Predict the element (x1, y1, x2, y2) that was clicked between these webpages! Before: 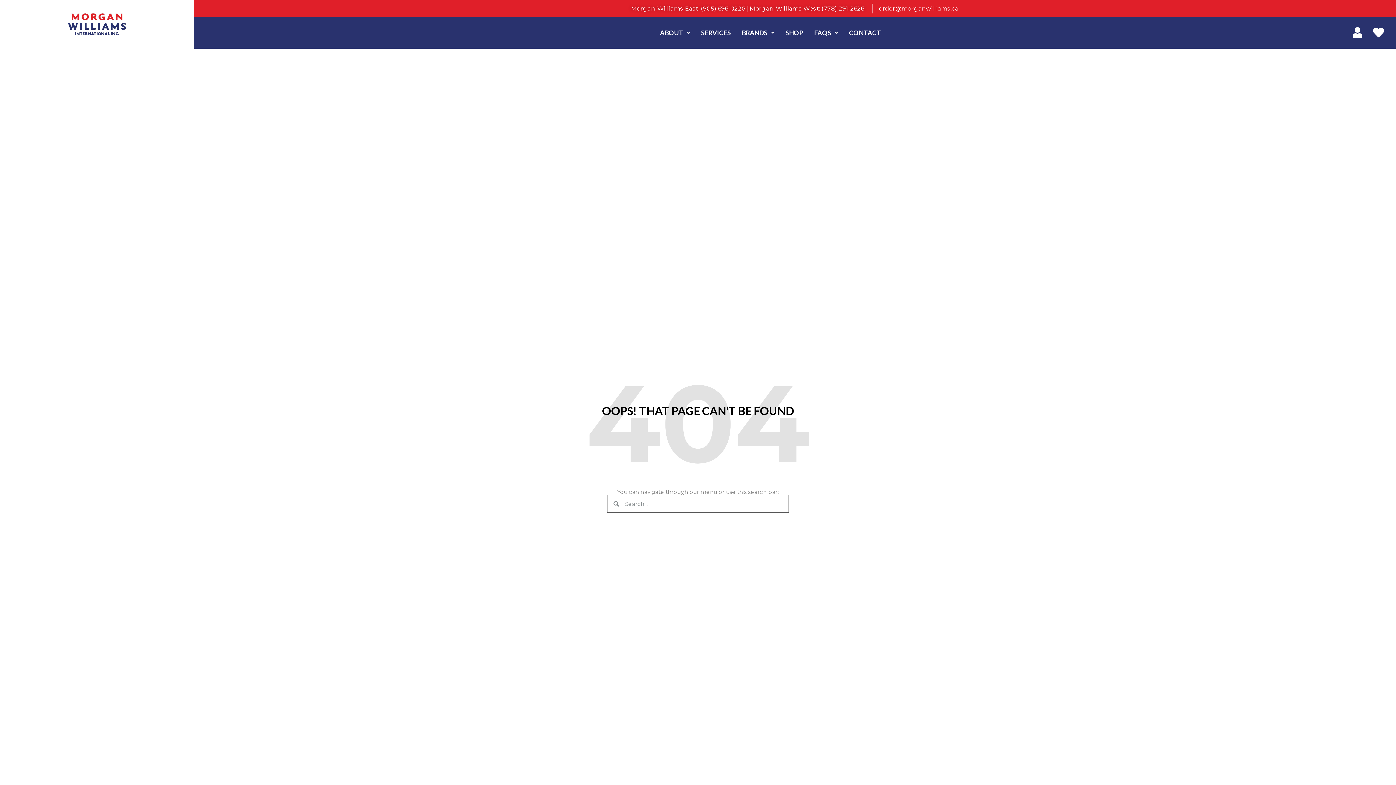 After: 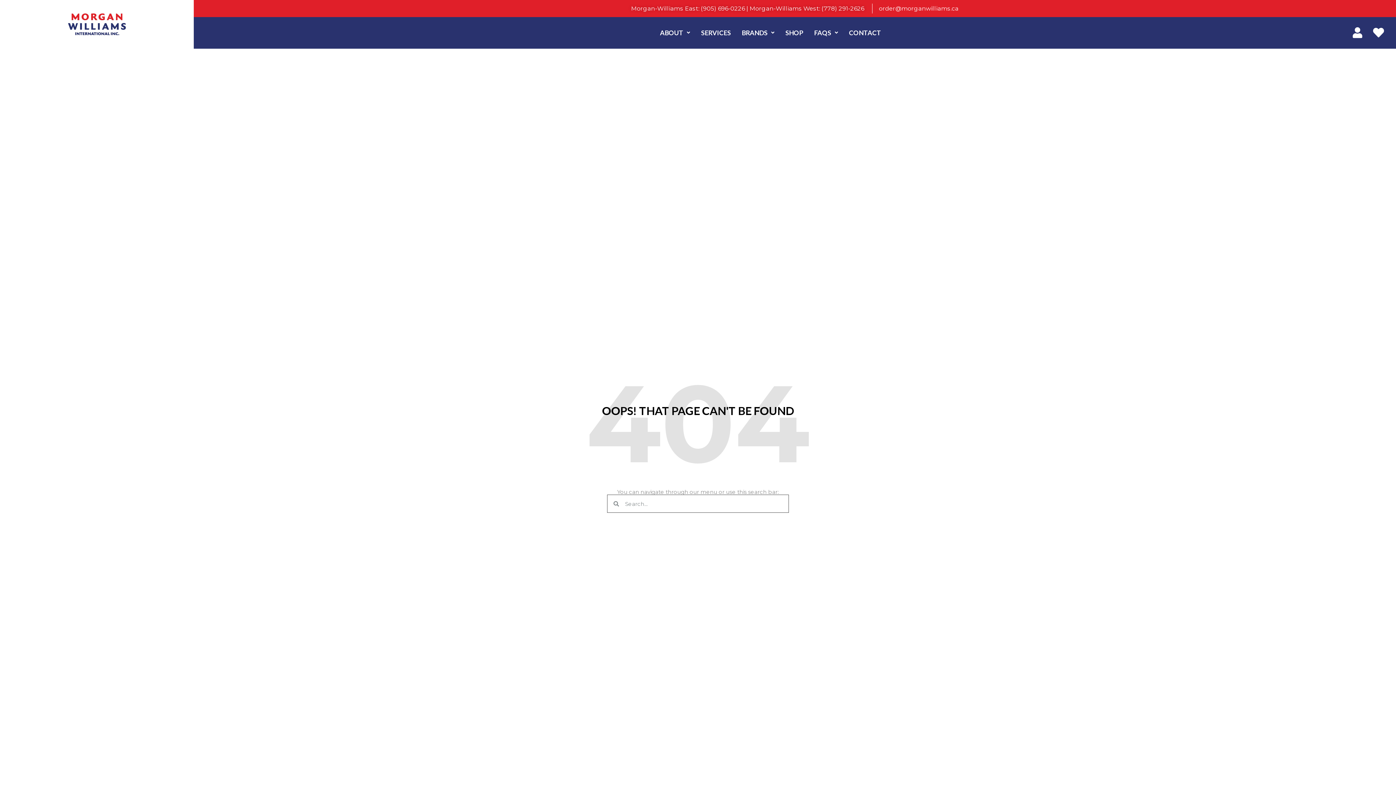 Action: bbox: (879, 4, 958, 12) label: order@morganwilliams.ca